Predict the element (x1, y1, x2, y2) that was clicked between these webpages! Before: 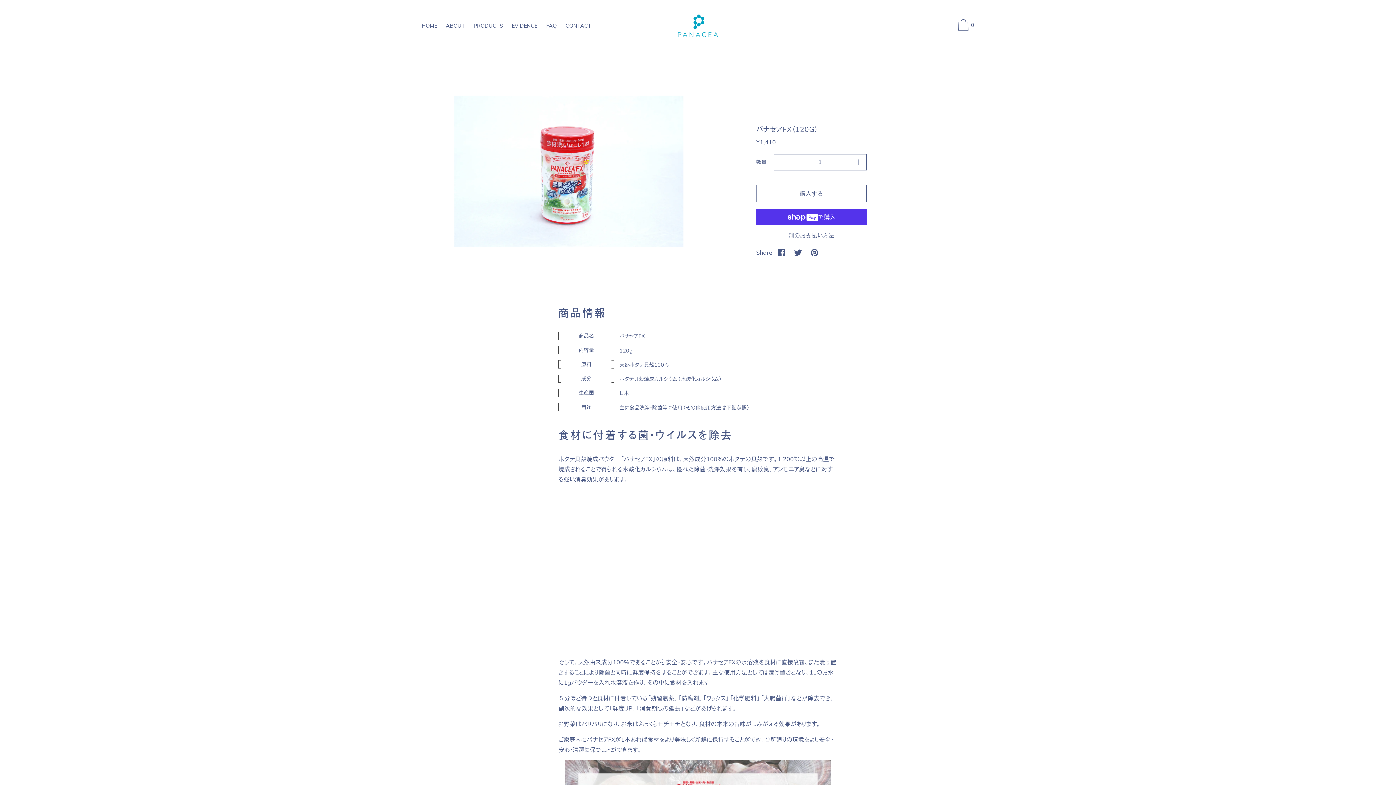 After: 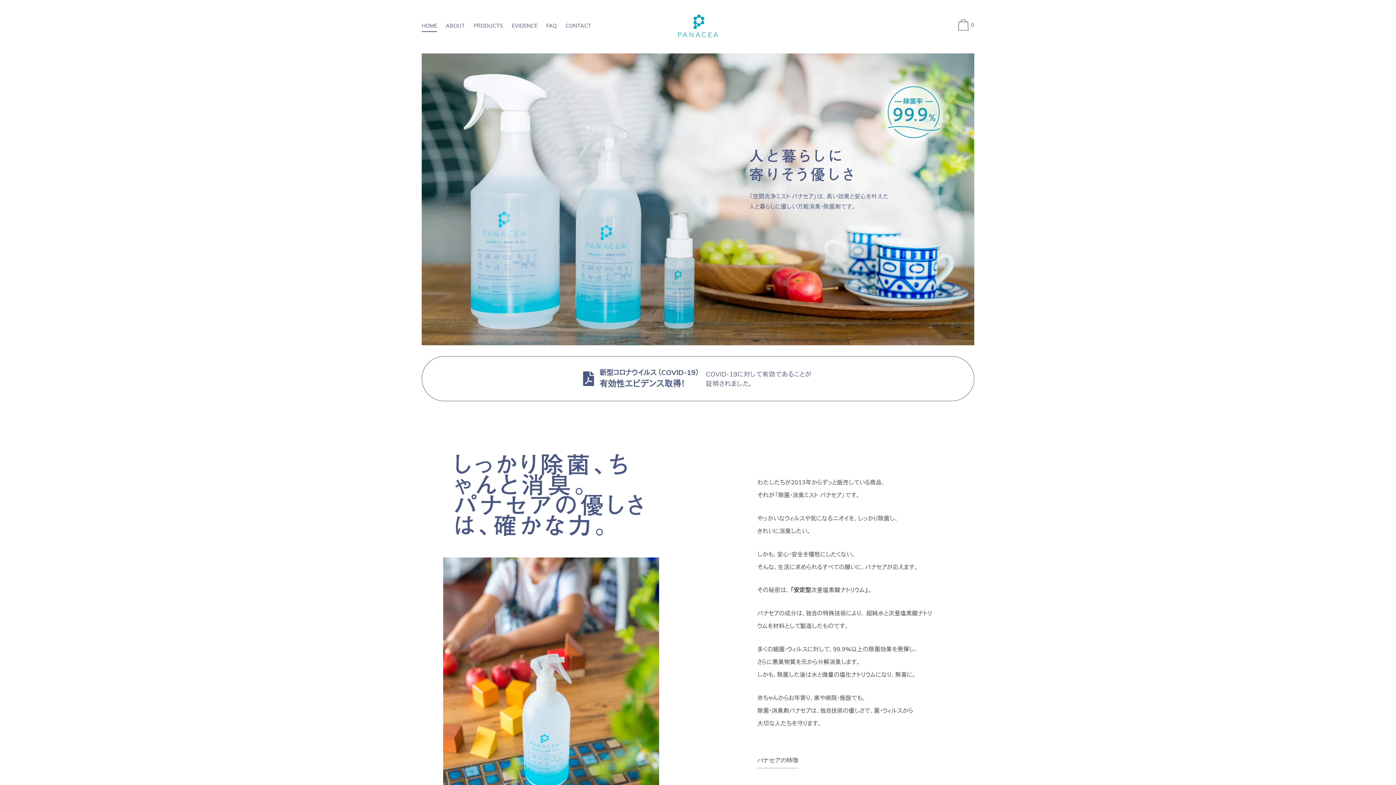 Action: bbox: (678, 14, 718, 37)